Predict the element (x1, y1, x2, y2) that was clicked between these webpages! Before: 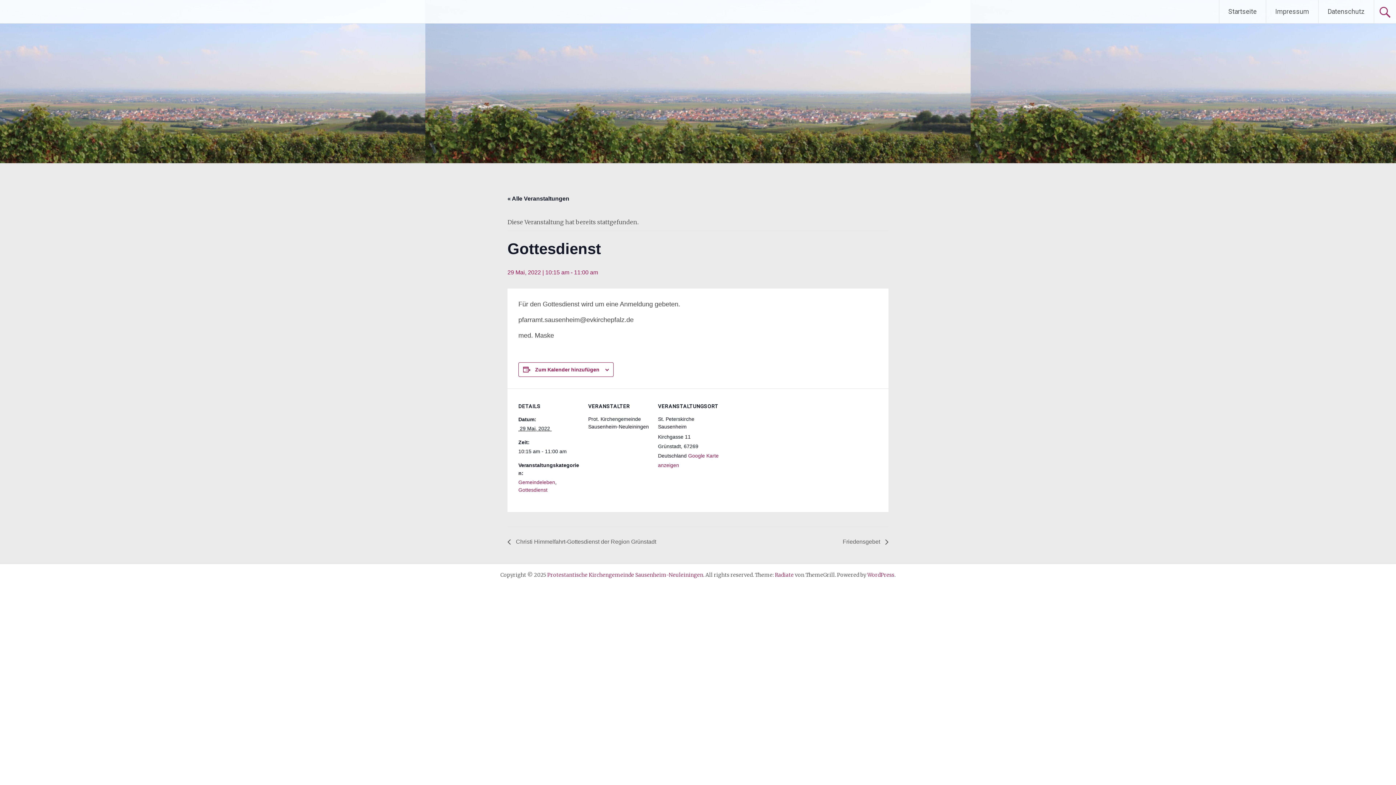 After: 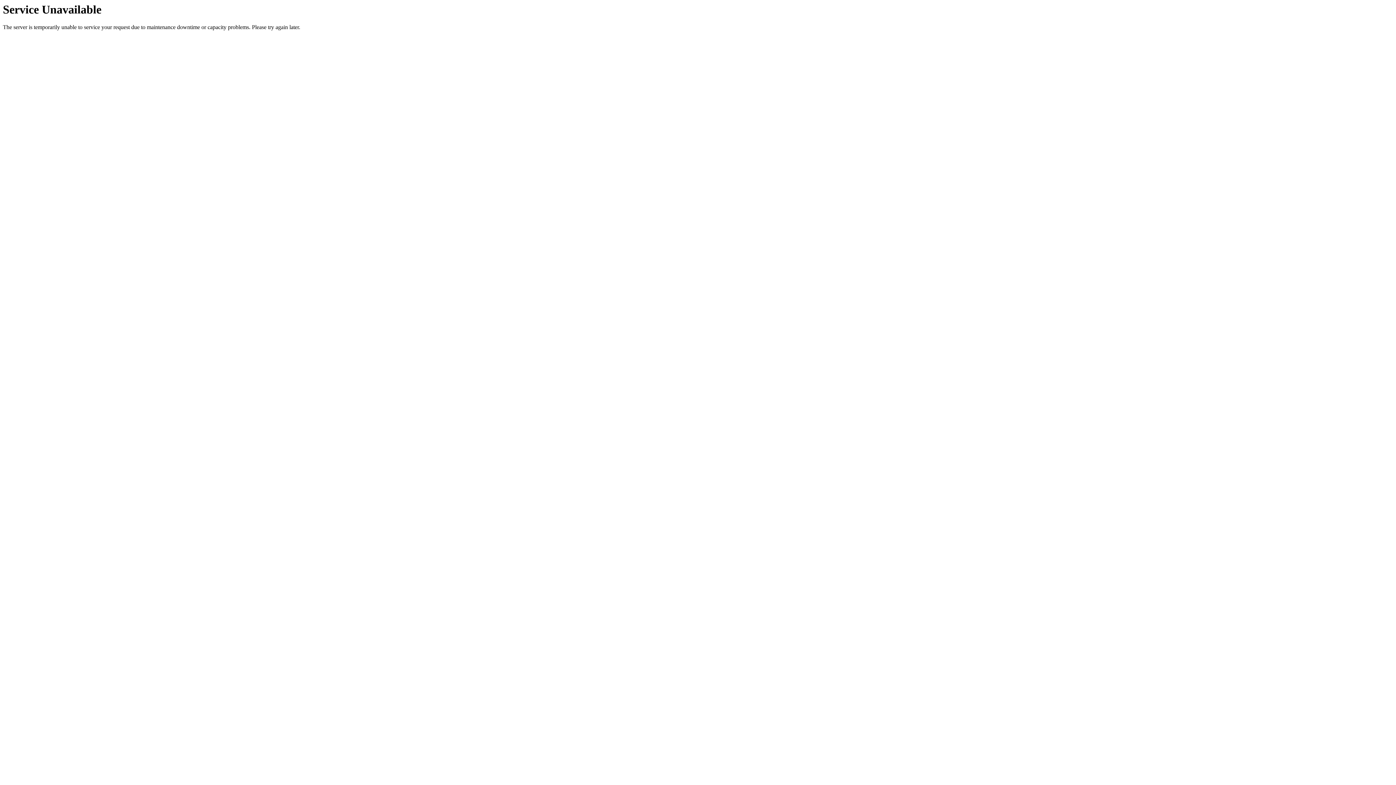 Action: bbox: (1219, 0, 1266, 23) label: Startseite